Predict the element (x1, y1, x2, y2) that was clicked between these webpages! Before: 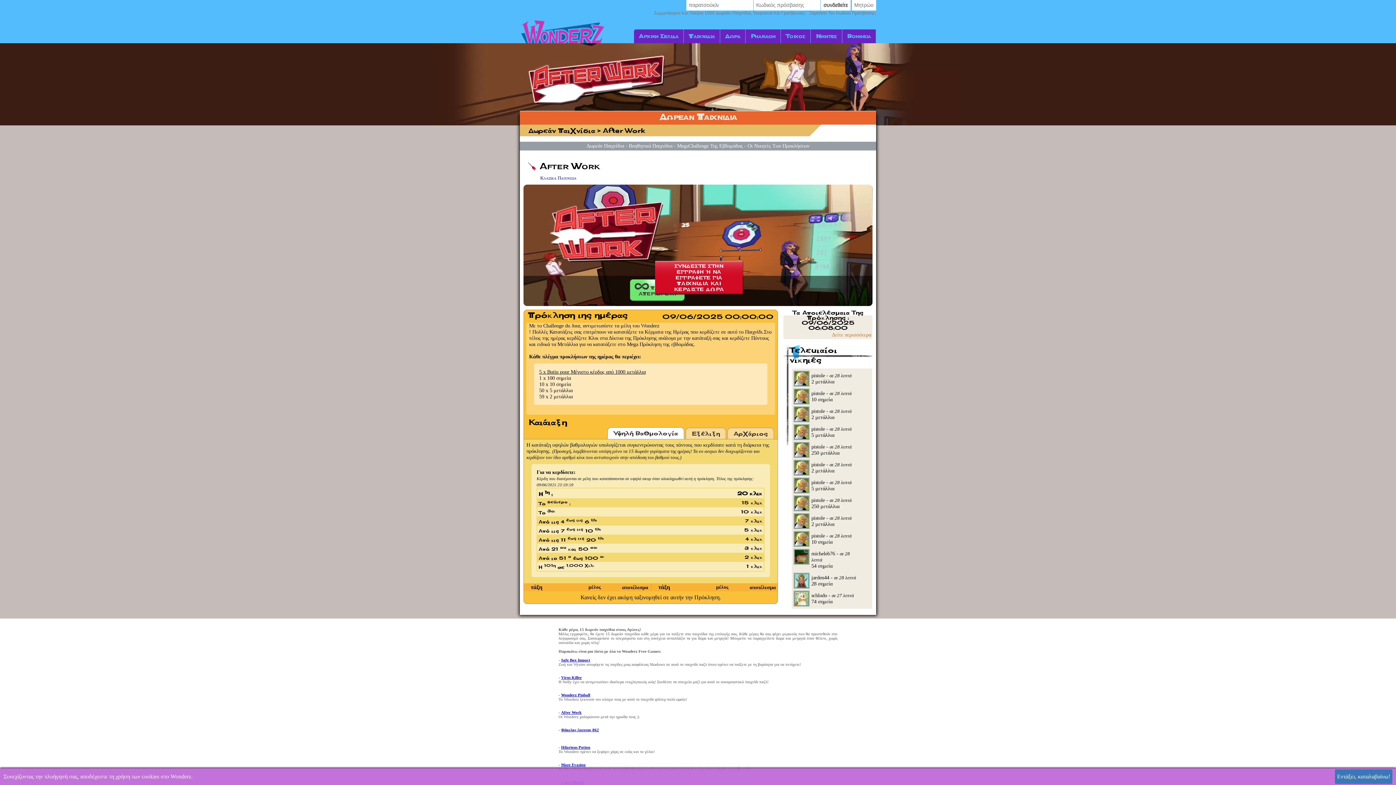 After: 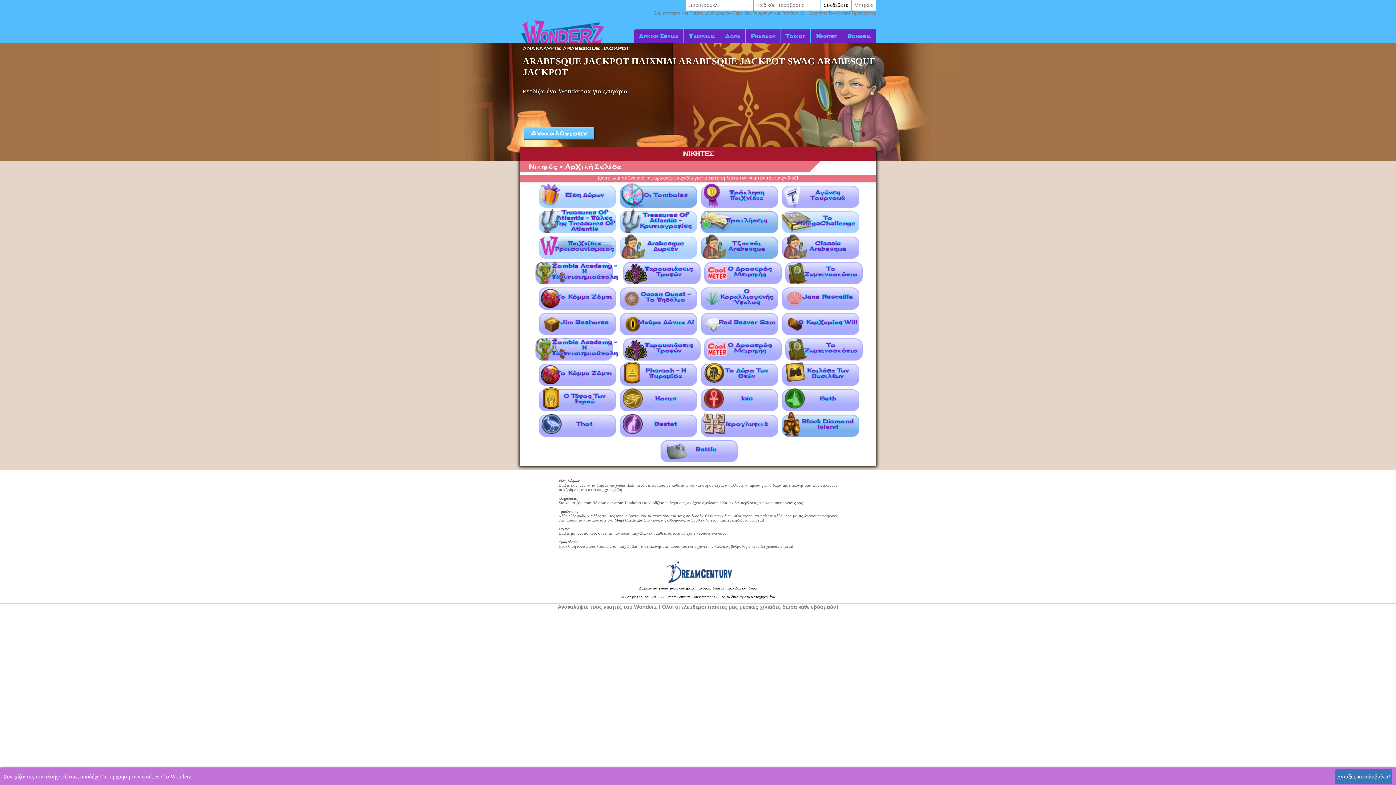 Action: bbox: (810, 29, 842, 43) label: Νικητές